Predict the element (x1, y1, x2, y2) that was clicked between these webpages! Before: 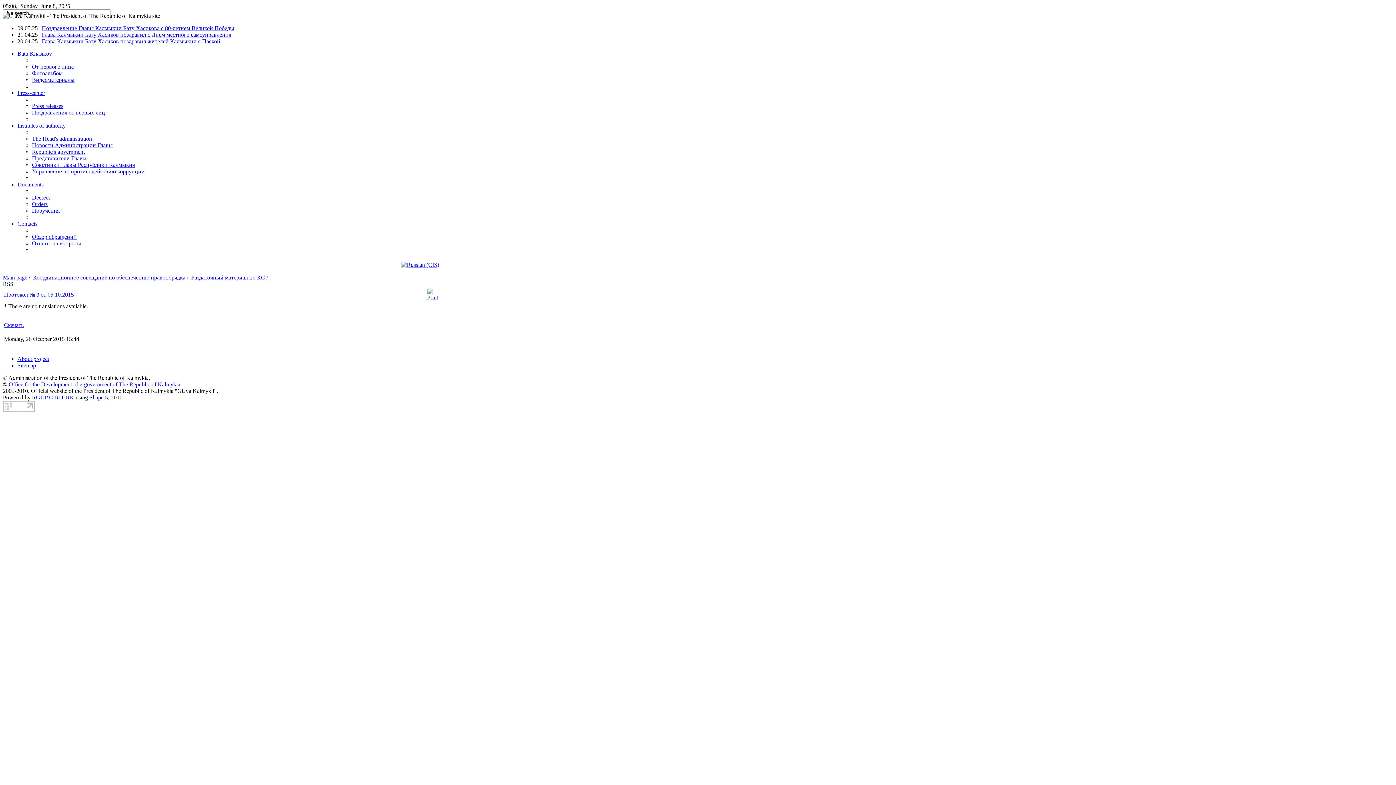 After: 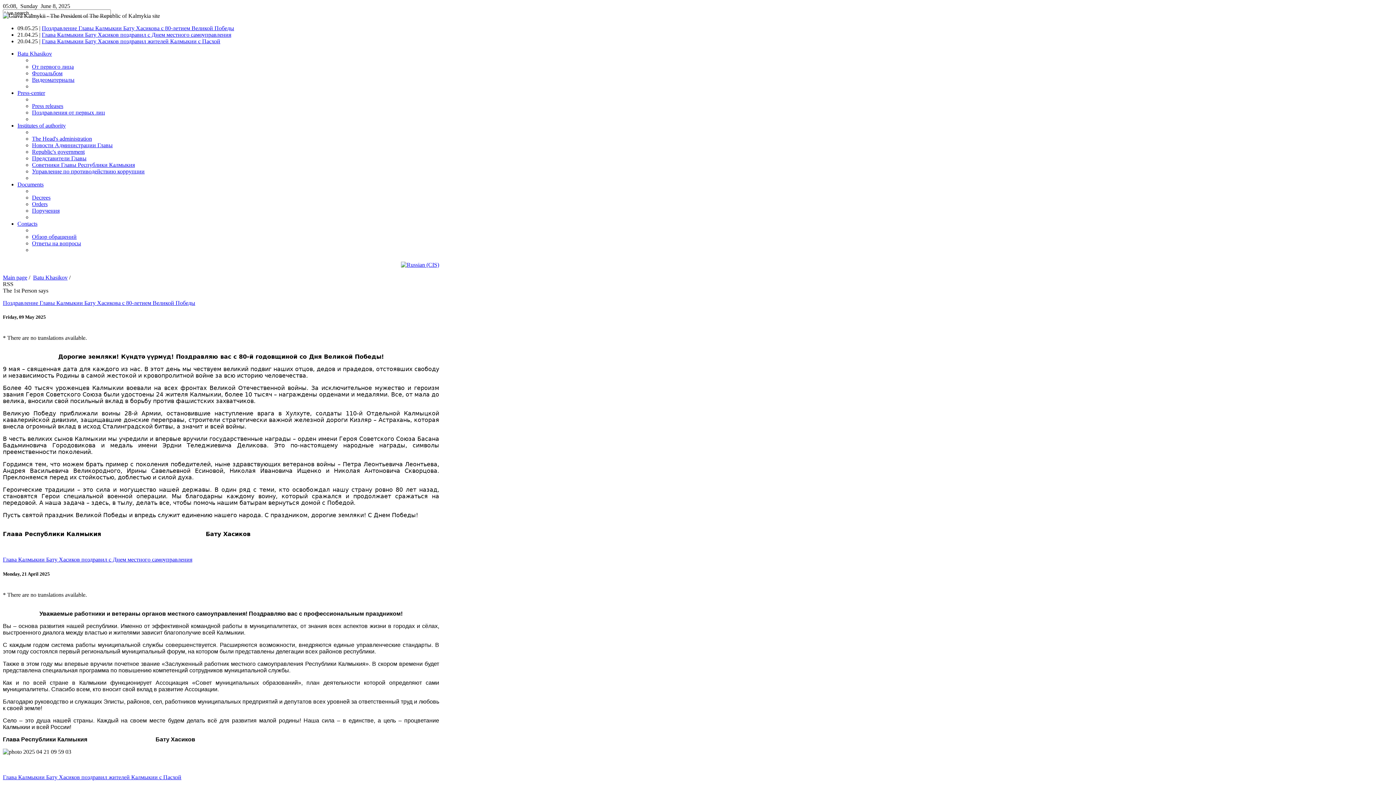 Action: label: От первого лица bbox: (32, 63, 73, 69)